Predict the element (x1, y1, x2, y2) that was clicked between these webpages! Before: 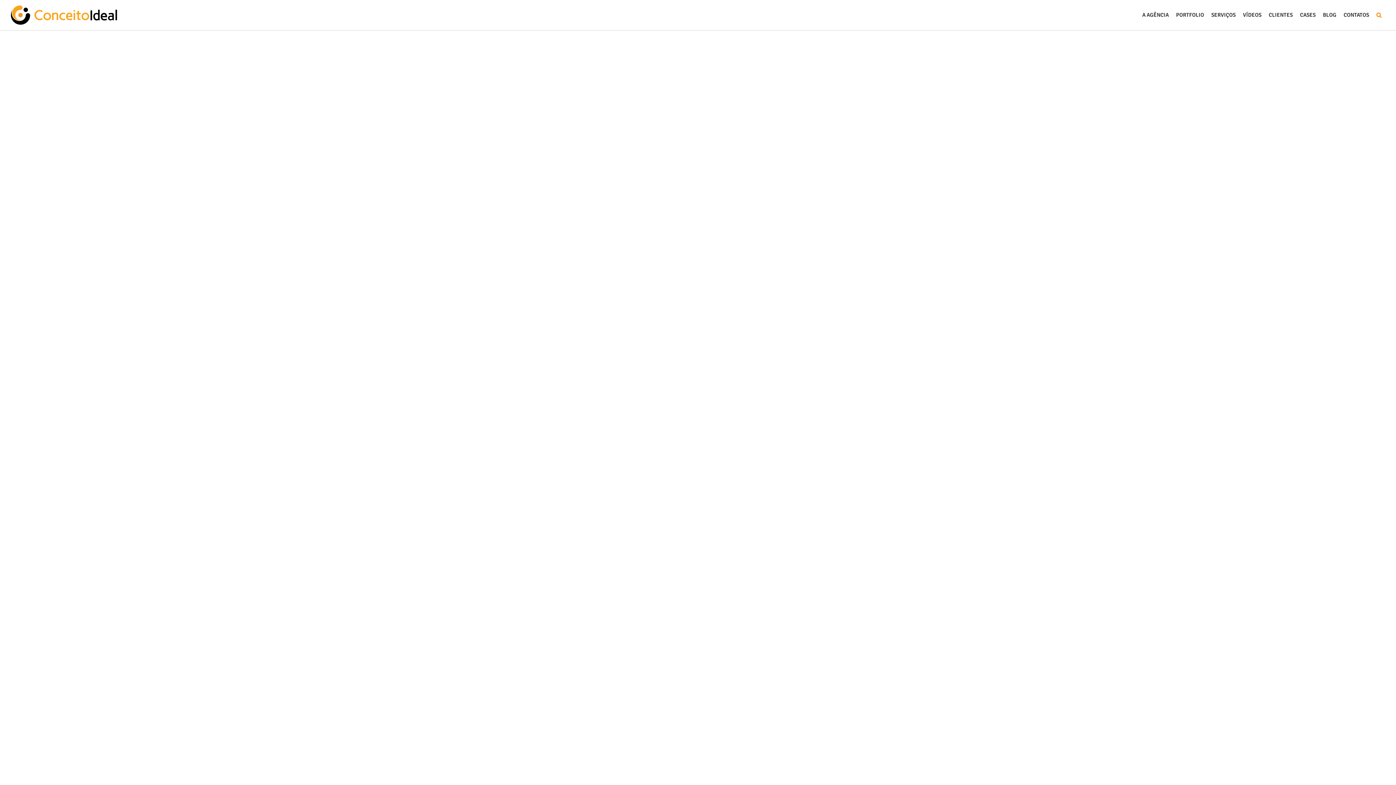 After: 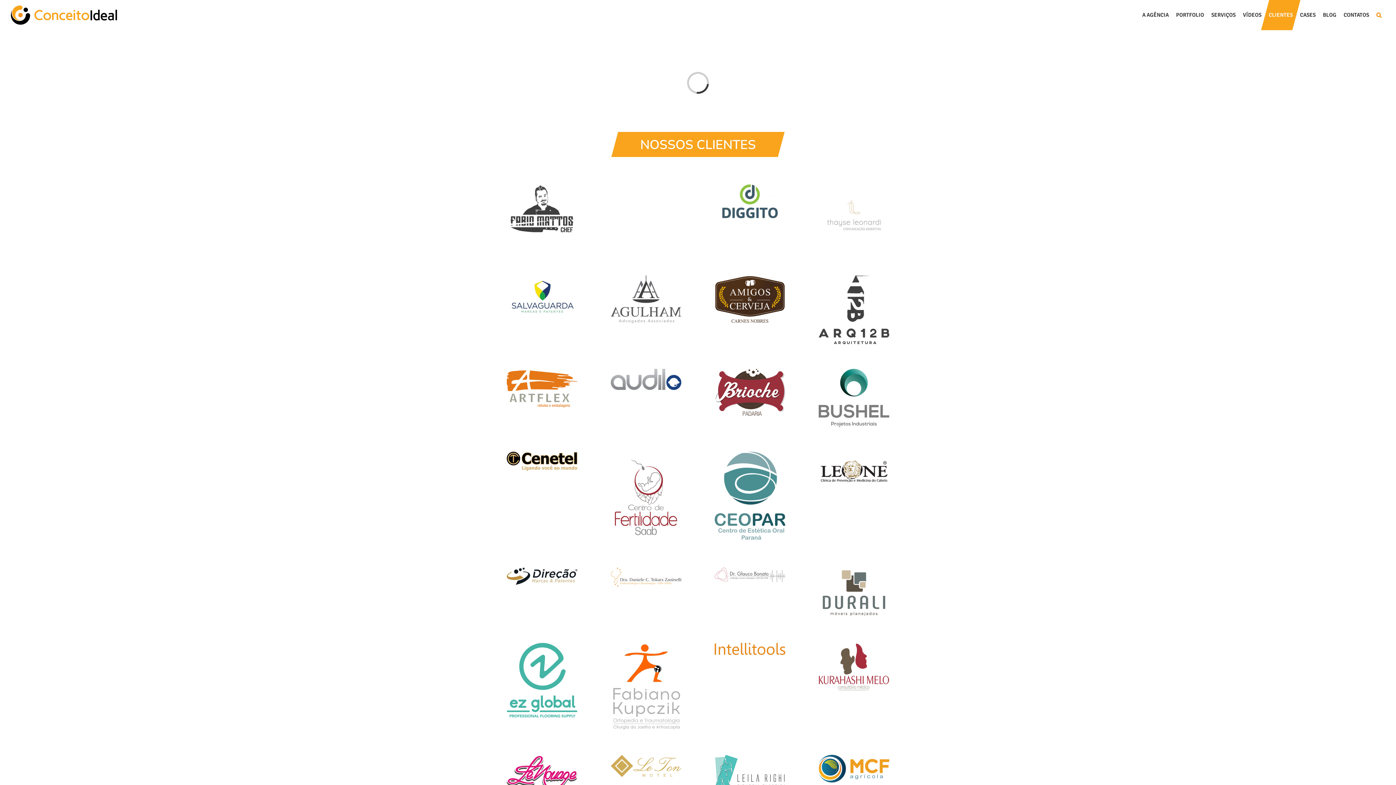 Action: bbox: (1261, 0, 1300, 30) label: CLIENTES